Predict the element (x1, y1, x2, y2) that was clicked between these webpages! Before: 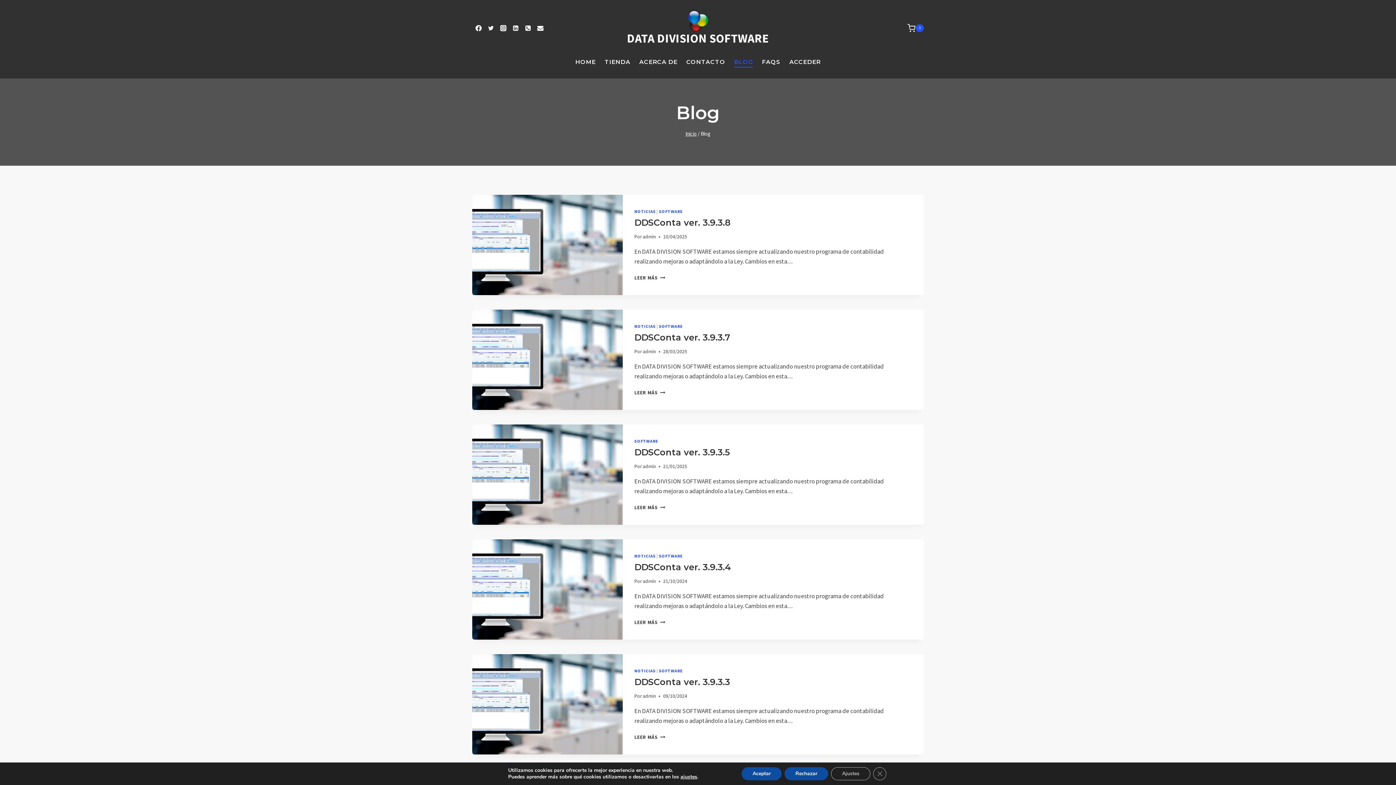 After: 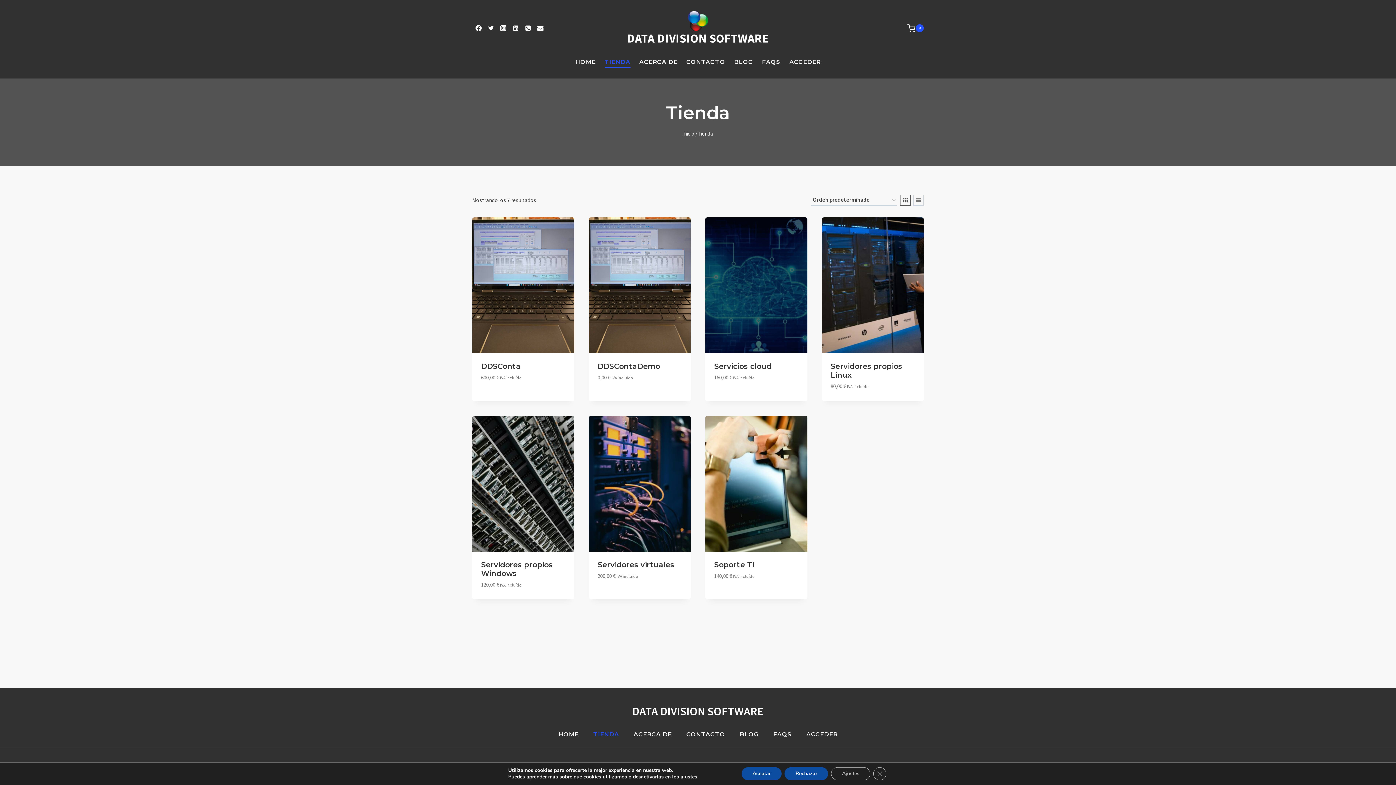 Action: label: TIENDA bbox: (600, 56, 635, 67)